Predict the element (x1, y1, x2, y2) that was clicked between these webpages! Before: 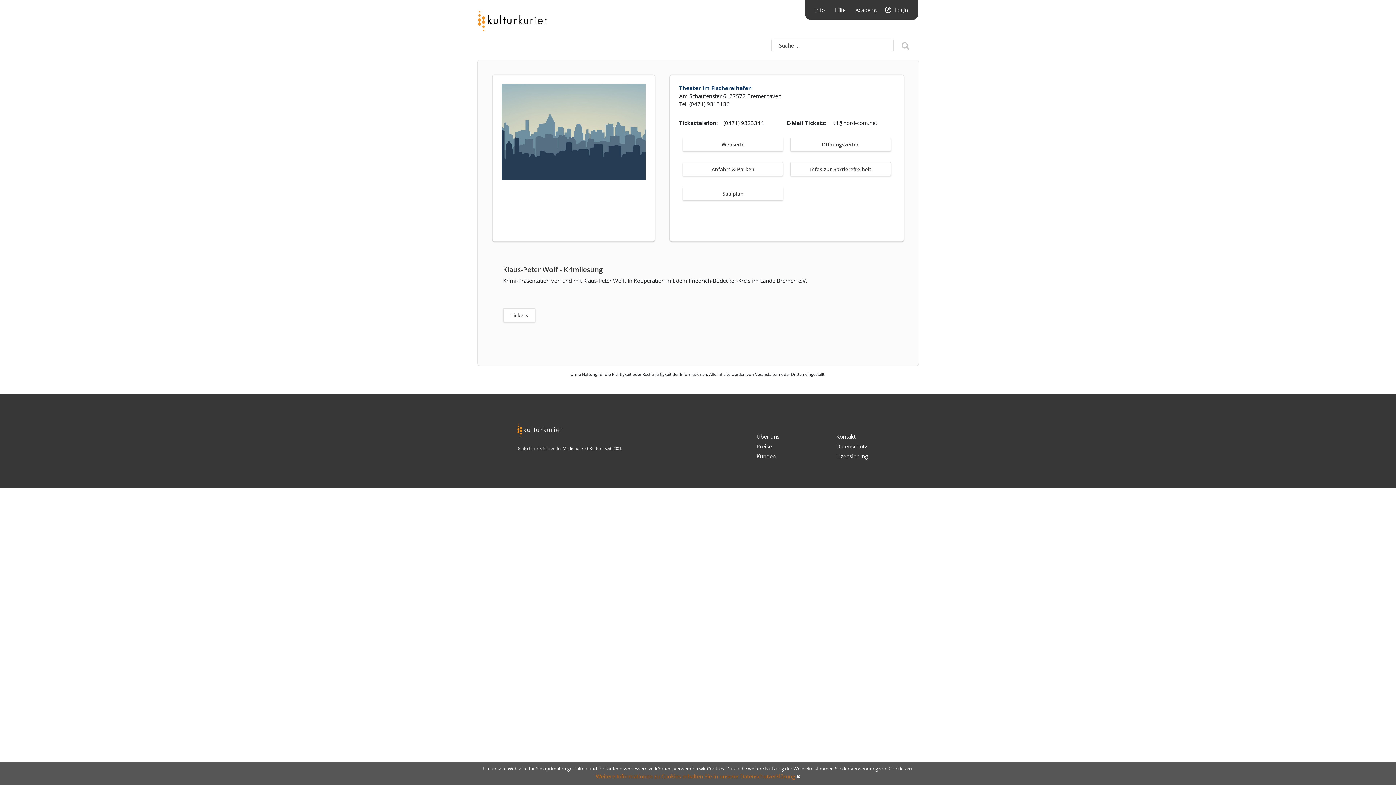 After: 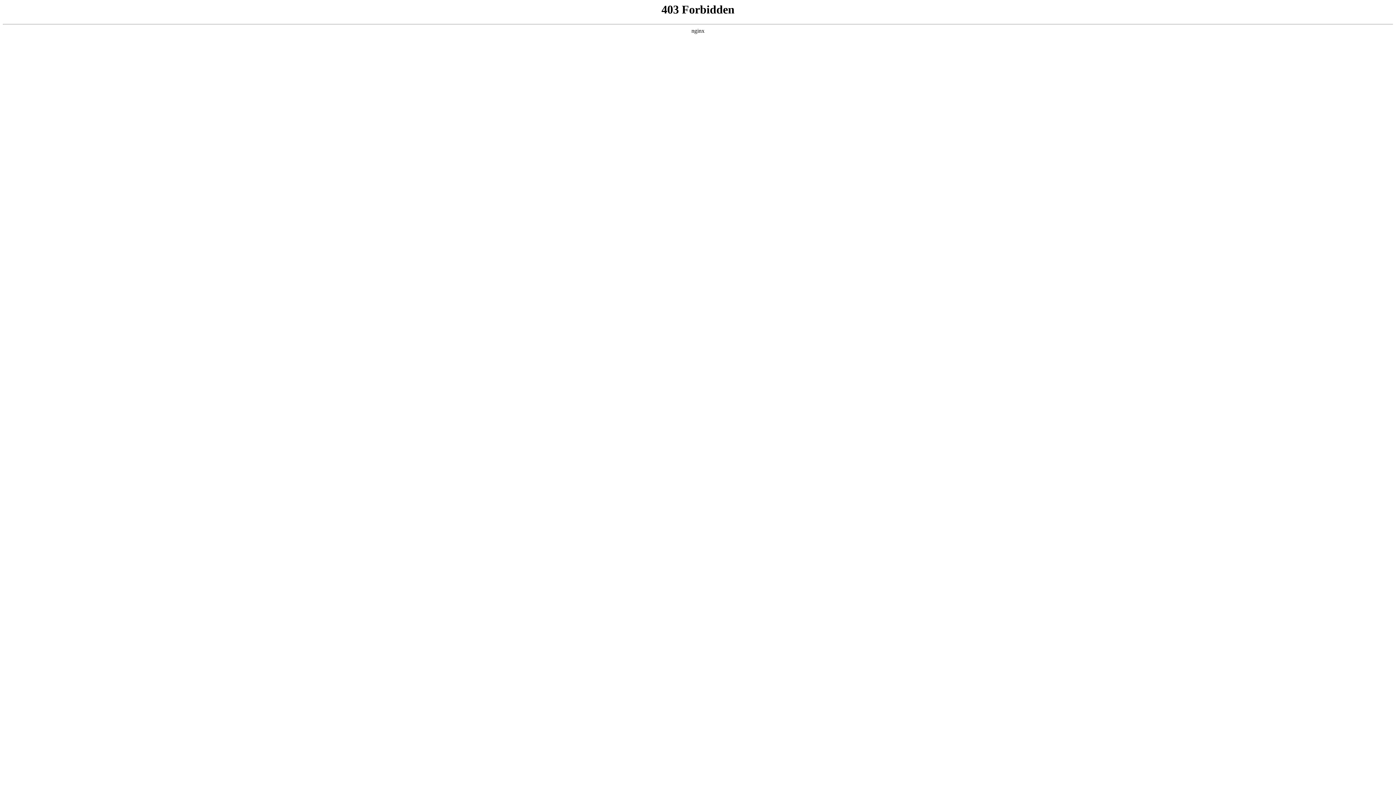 Action: label: Lizensierung bbox: (836, 452, 868, 459)